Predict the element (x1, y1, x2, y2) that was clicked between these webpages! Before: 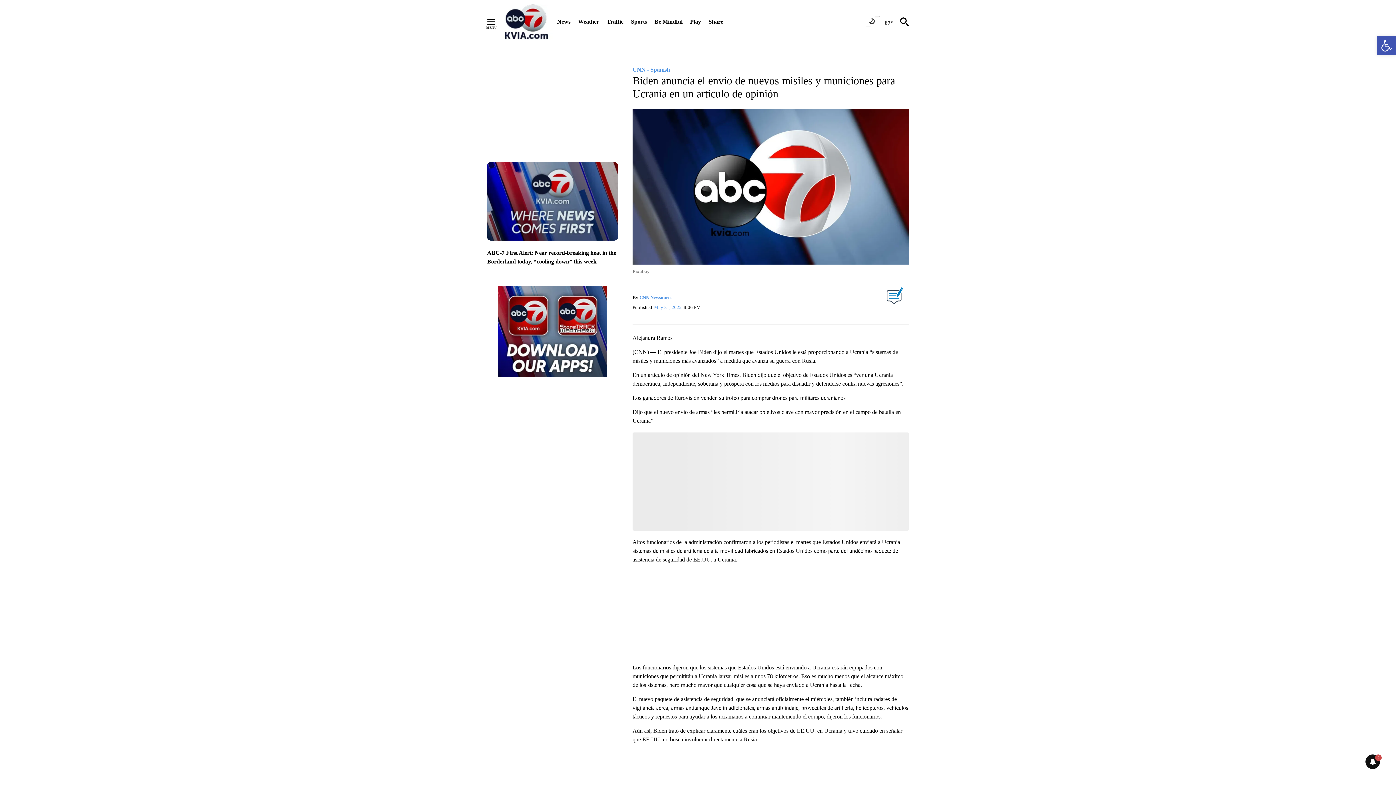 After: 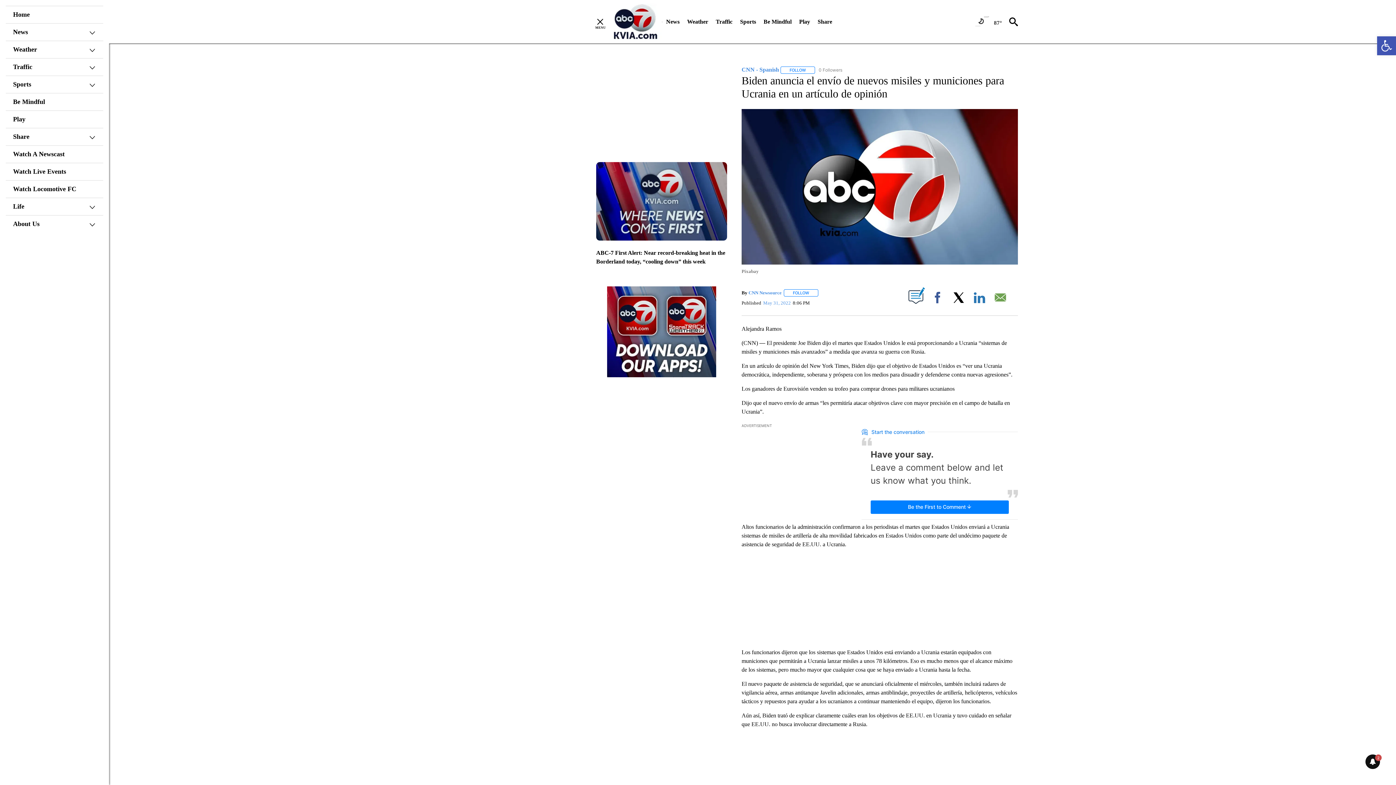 Action: label: Secondary Menu bbox: (487, 18, 506, 24)